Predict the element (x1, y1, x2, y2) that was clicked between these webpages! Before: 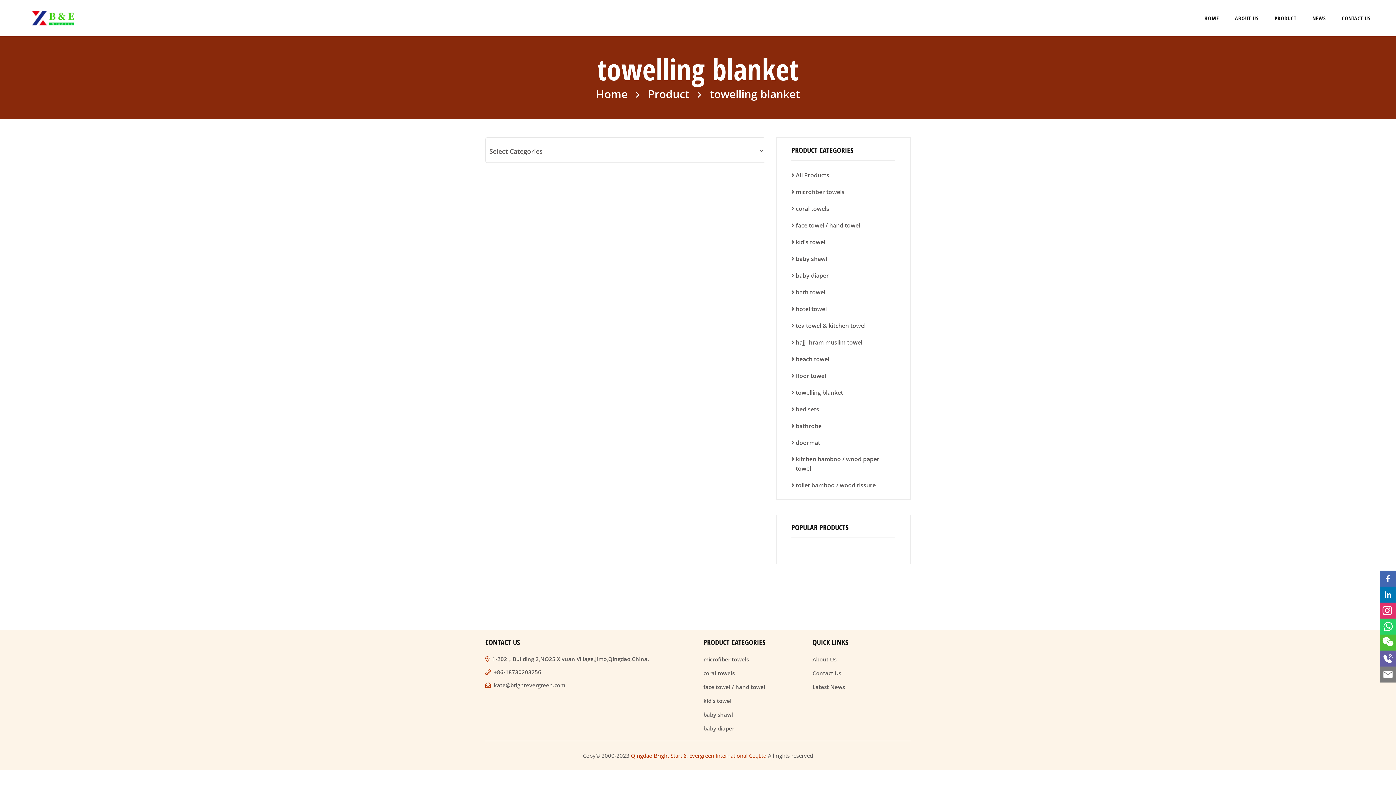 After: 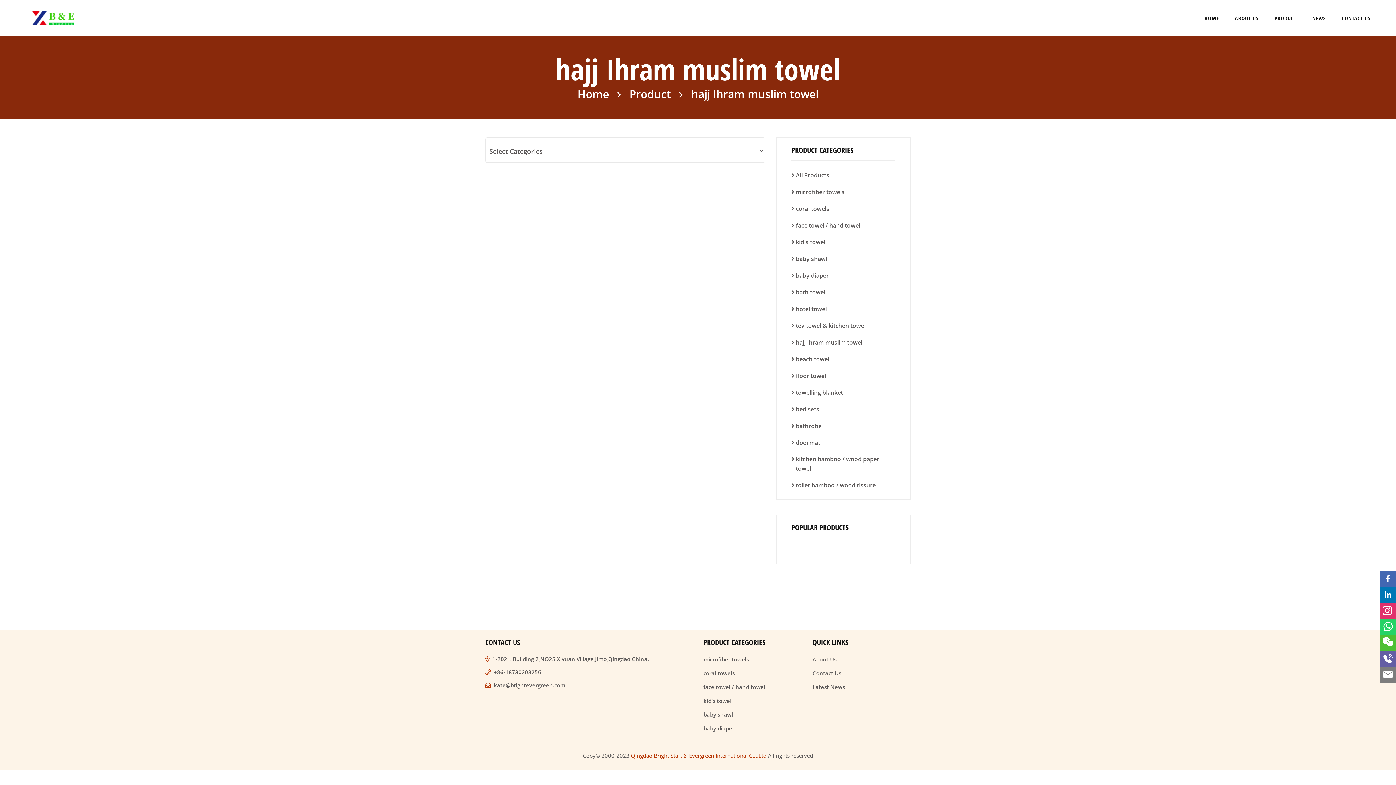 Action: label: hajj Ihram muslim towel bbox: (791, 337, 862, 347)